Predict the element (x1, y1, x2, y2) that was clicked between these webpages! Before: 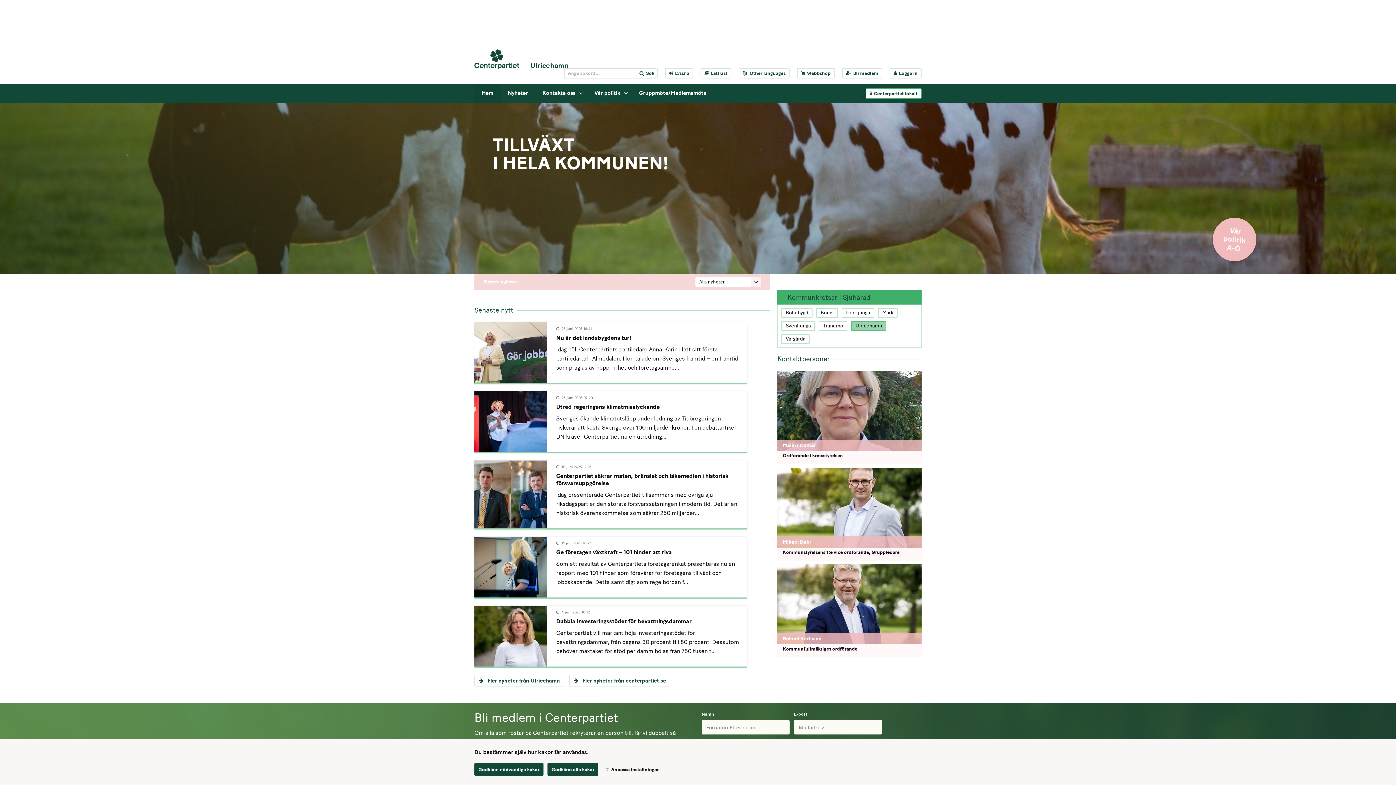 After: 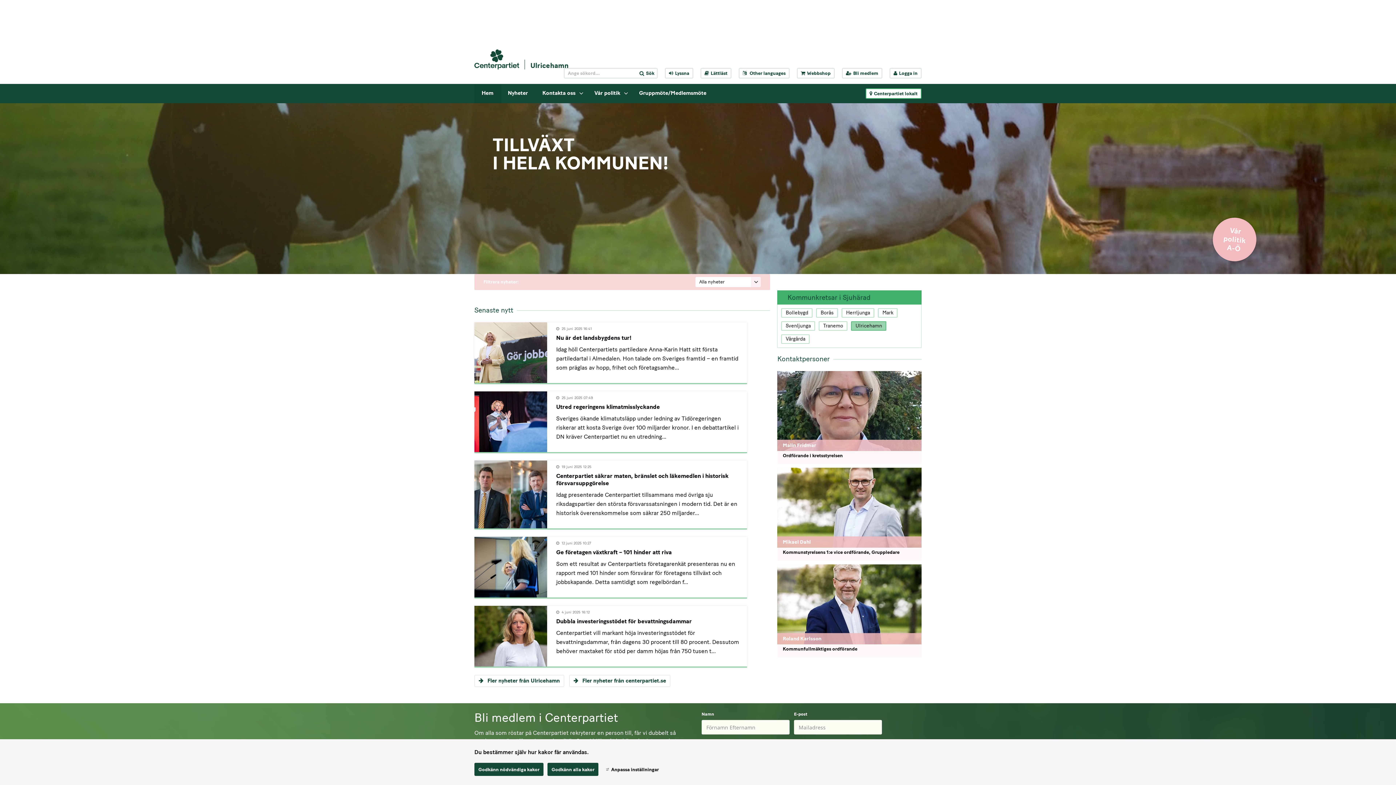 Action: bbox: (524, 59, 568, 69) label: Ulricehamn